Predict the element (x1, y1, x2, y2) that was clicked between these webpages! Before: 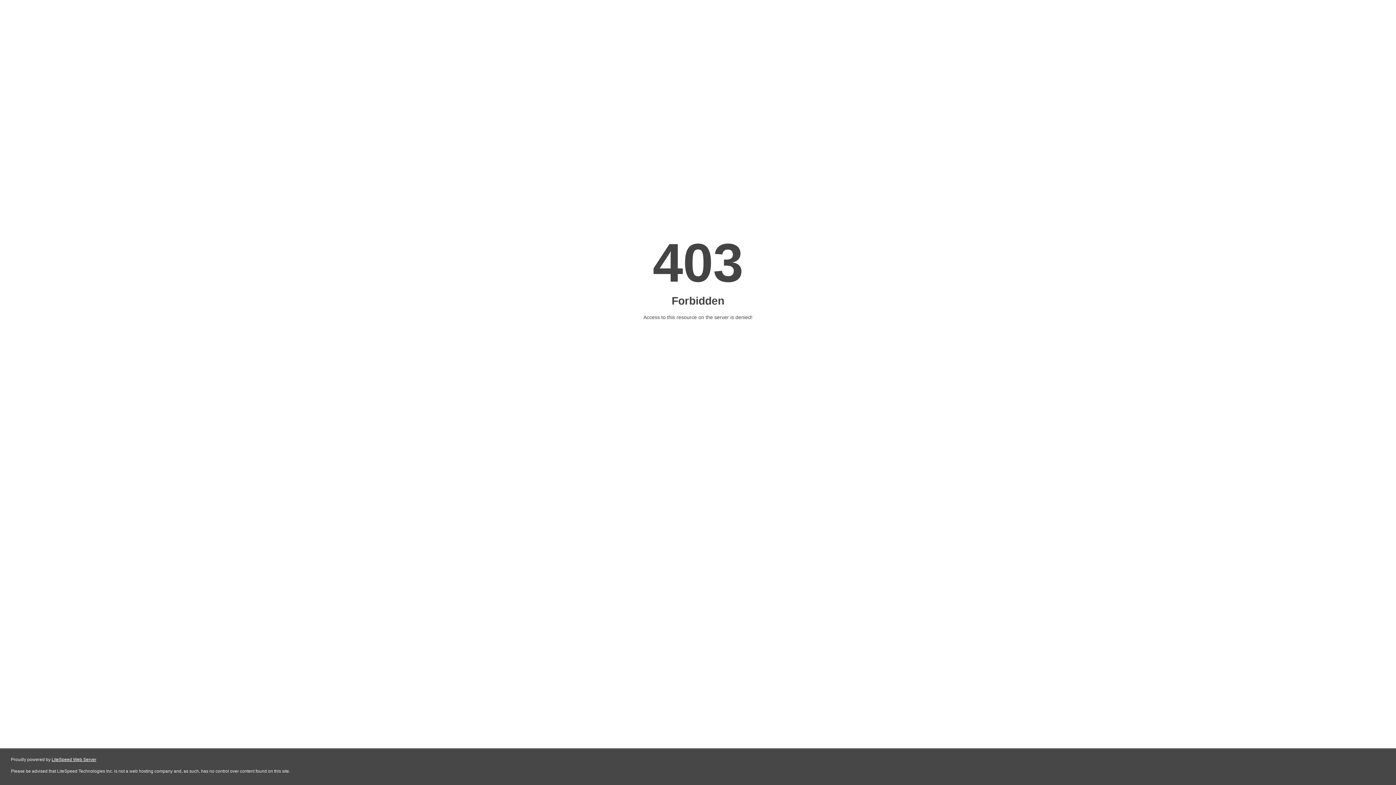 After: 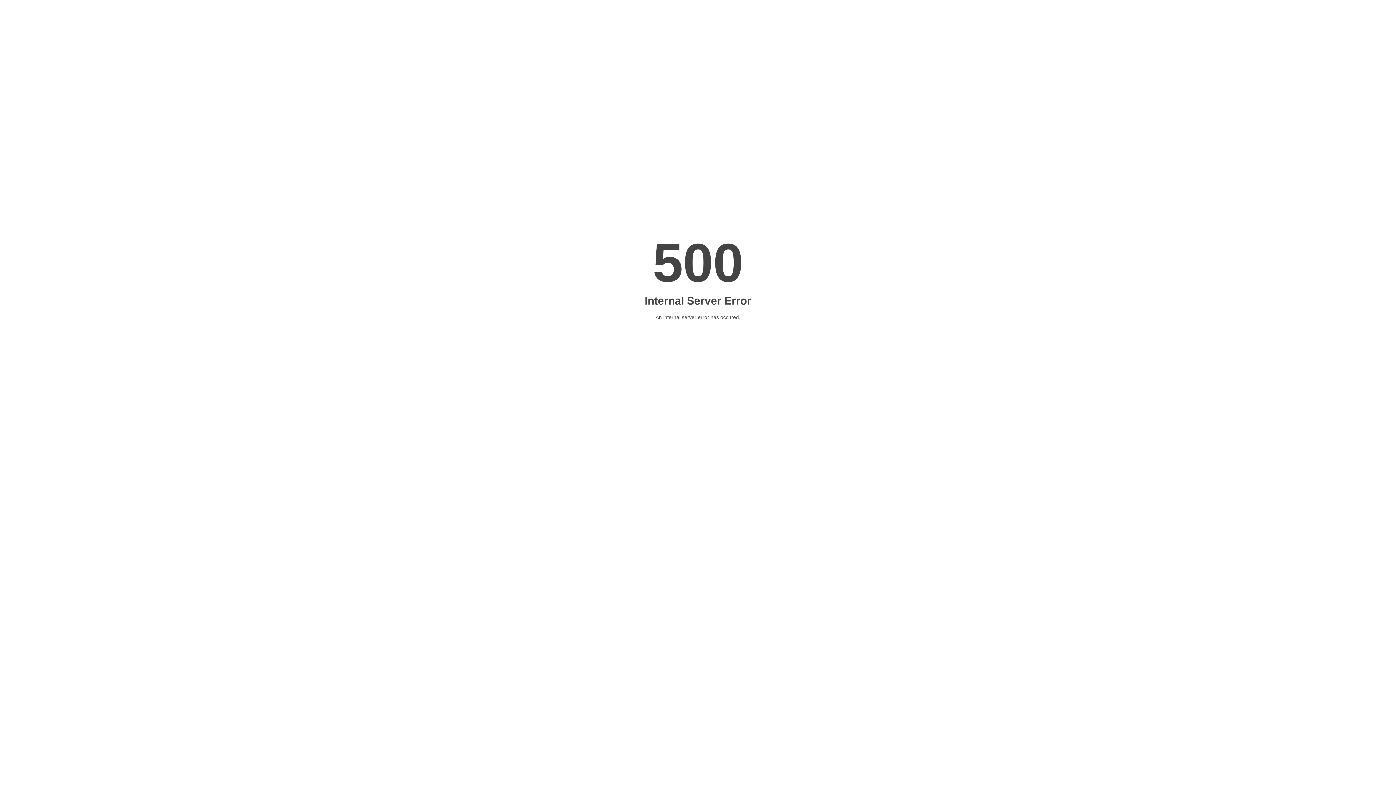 Action: bbox: (51, 757, 96, 762) label: LiteSpeed Web Server